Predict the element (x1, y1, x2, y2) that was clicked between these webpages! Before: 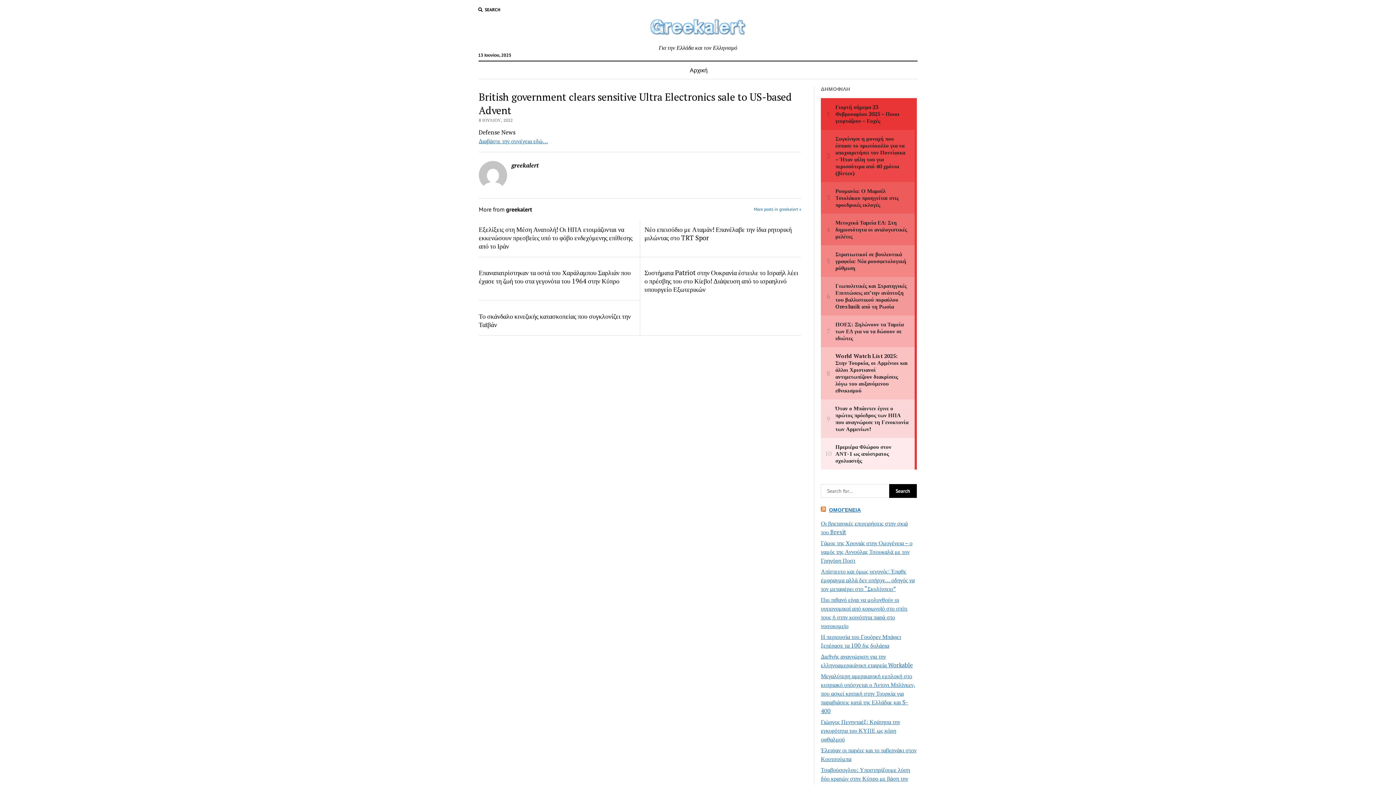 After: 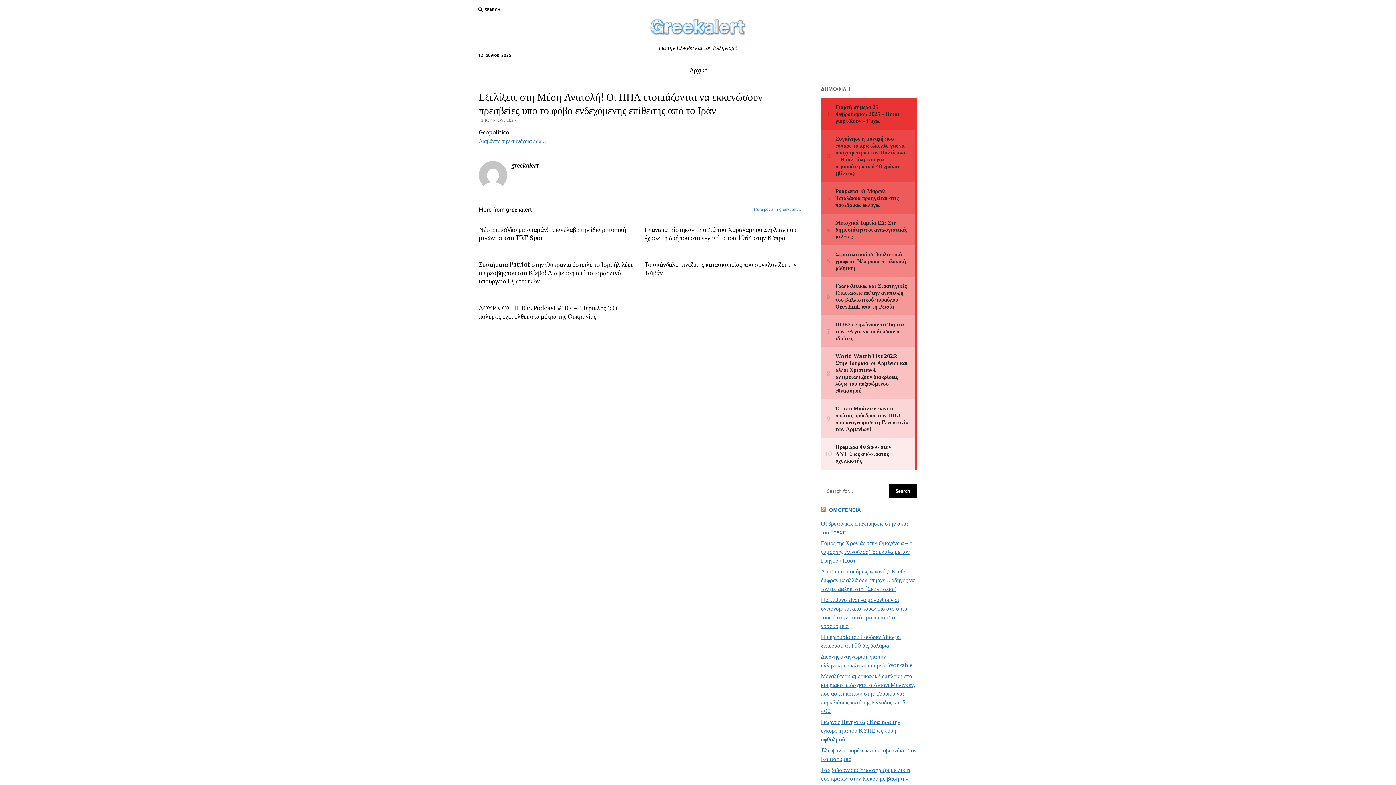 Action: label: Εξελίξεις στη Μέση Ανατολή! Οι ΗΠΑ ετοιμάζονται να εκκενώσουν πρεσβείες υπό το φόβο ενδεχόμενης επίθεσης από το Ιράν bbox: (478, 225, 635, 250)